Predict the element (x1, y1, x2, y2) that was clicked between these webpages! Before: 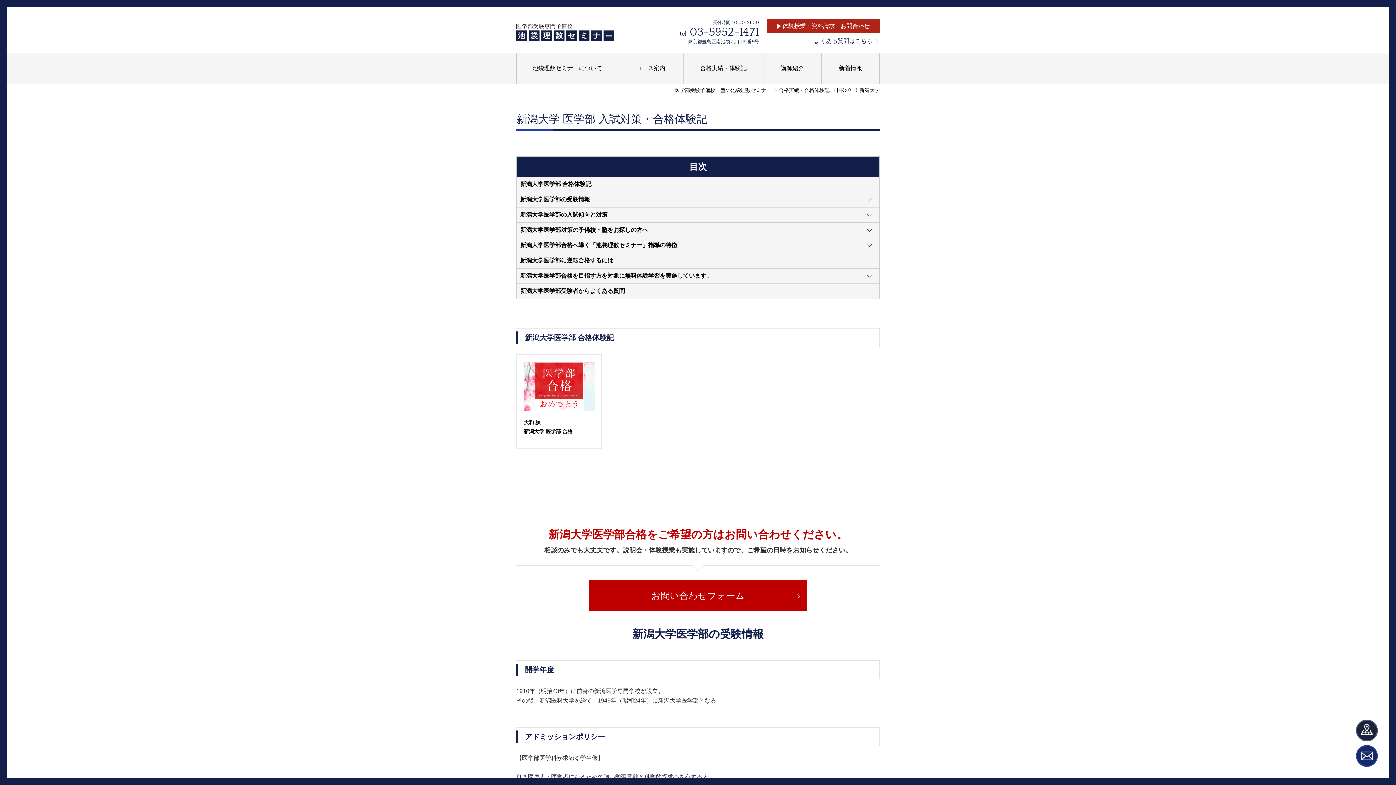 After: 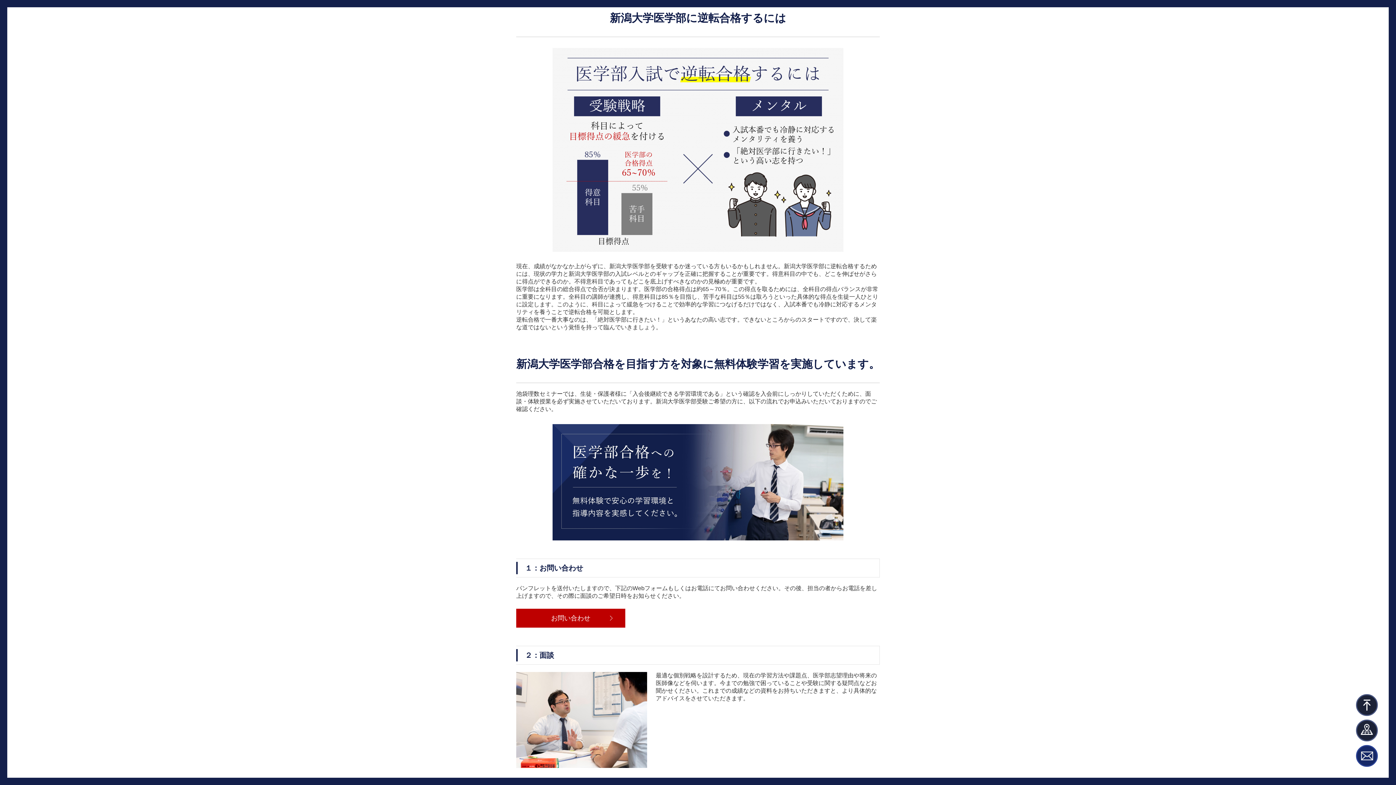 Action: label: 新潟大学医学部に逆転合格するには bbox: (516, 253, 879, 268)